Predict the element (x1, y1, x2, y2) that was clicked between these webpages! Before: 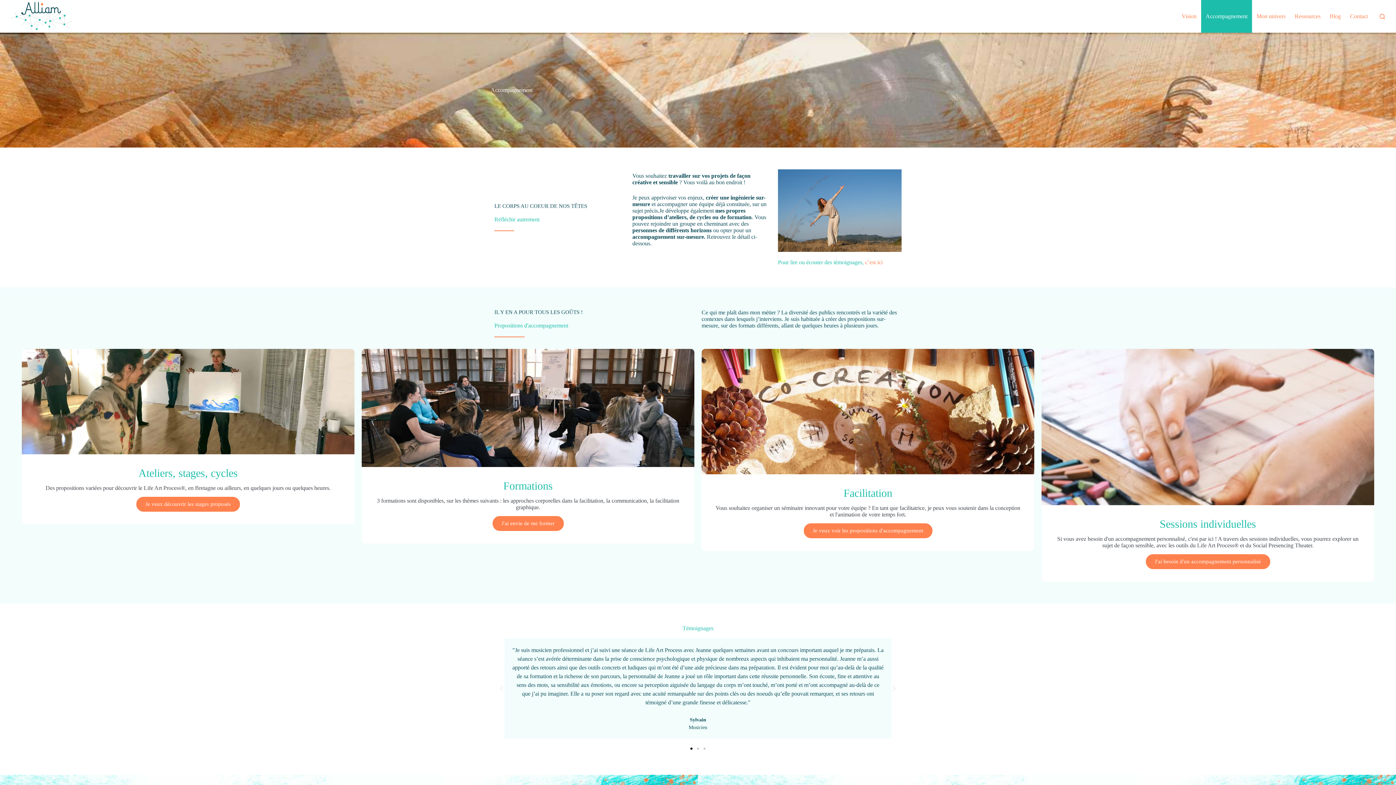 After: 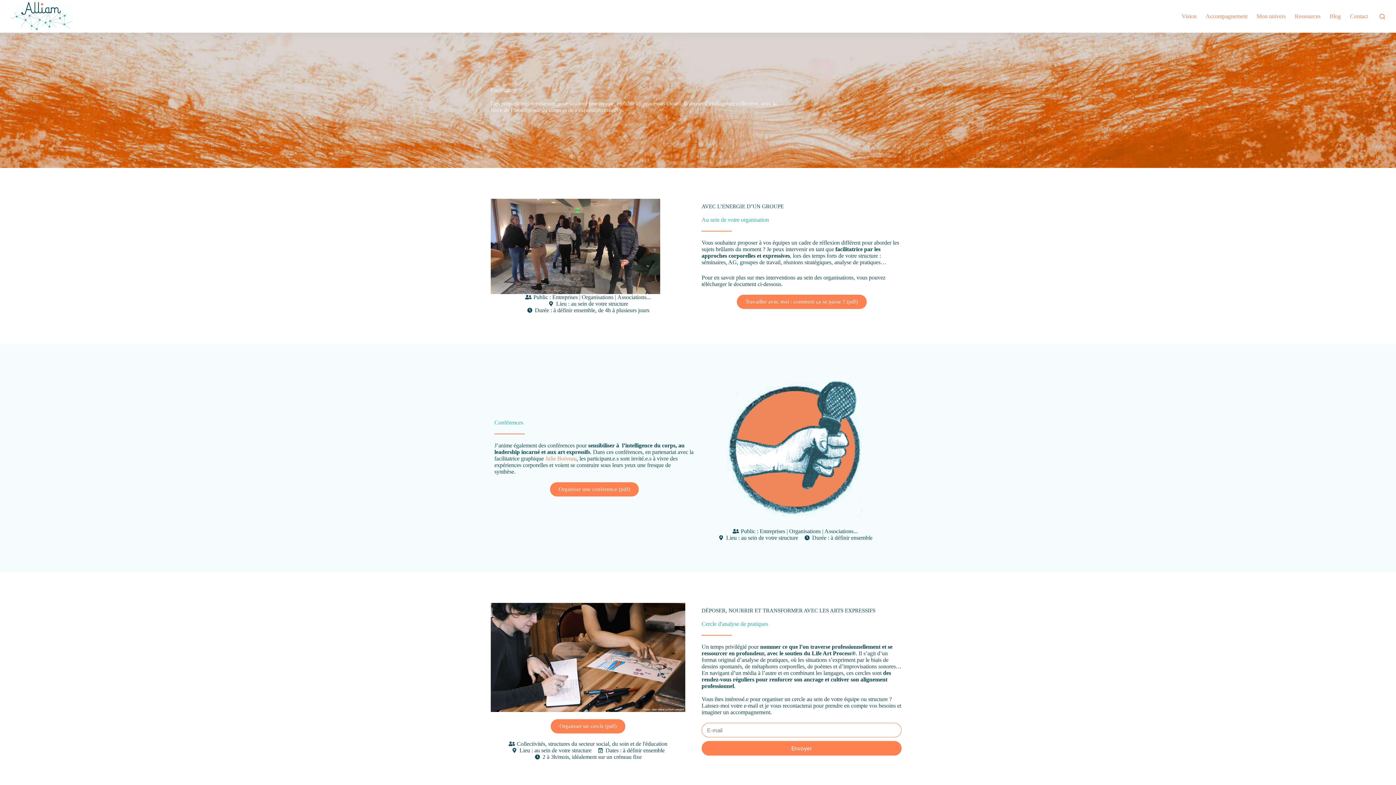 Action: label: Facilitation
Vous souhaitez organiser un séminaire innovant pour votre équipe ? En tant que facilitatrice, je peux vous soutenir dans la conception et l'animation de votre temps fort.
Je veux voir les propositions d'accompagnement bbox: (701, 349, 1034, 551)